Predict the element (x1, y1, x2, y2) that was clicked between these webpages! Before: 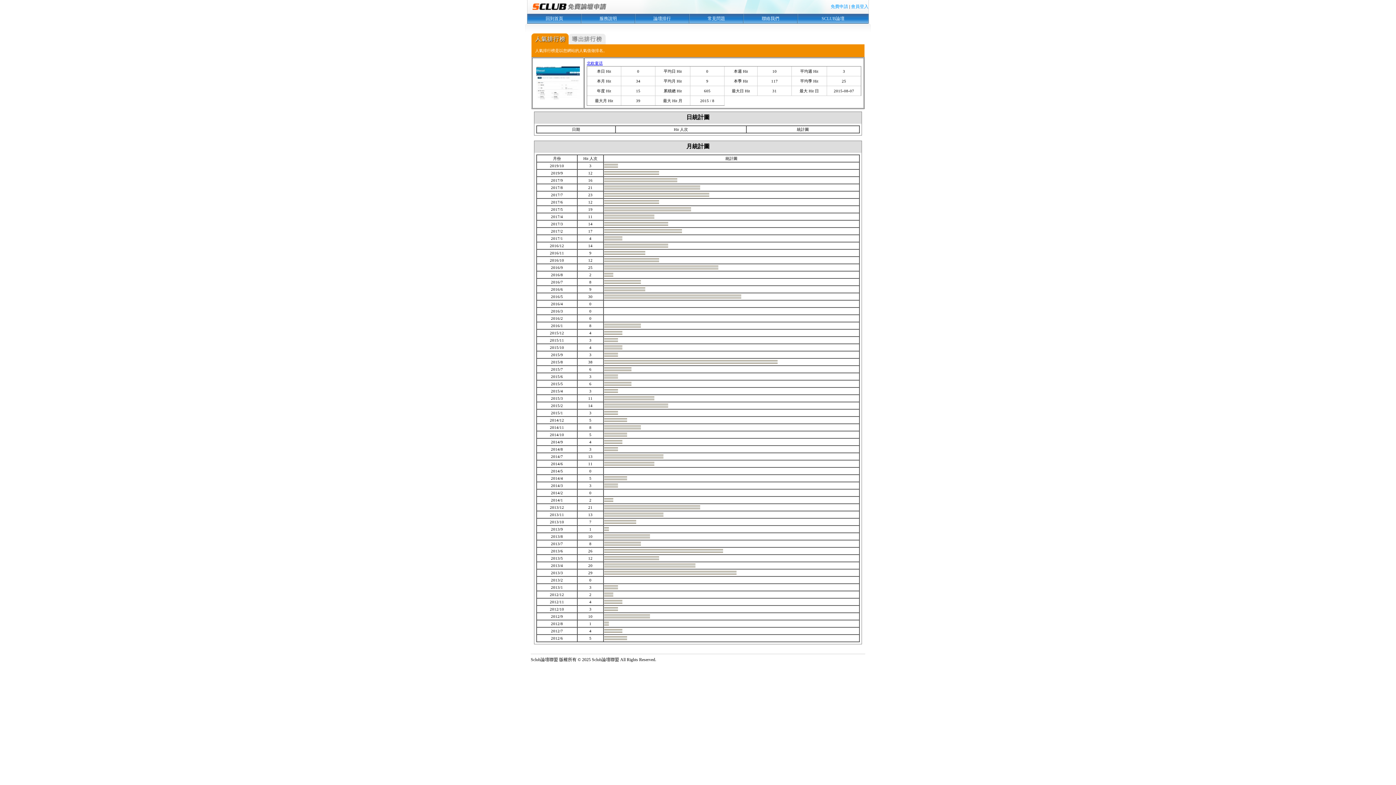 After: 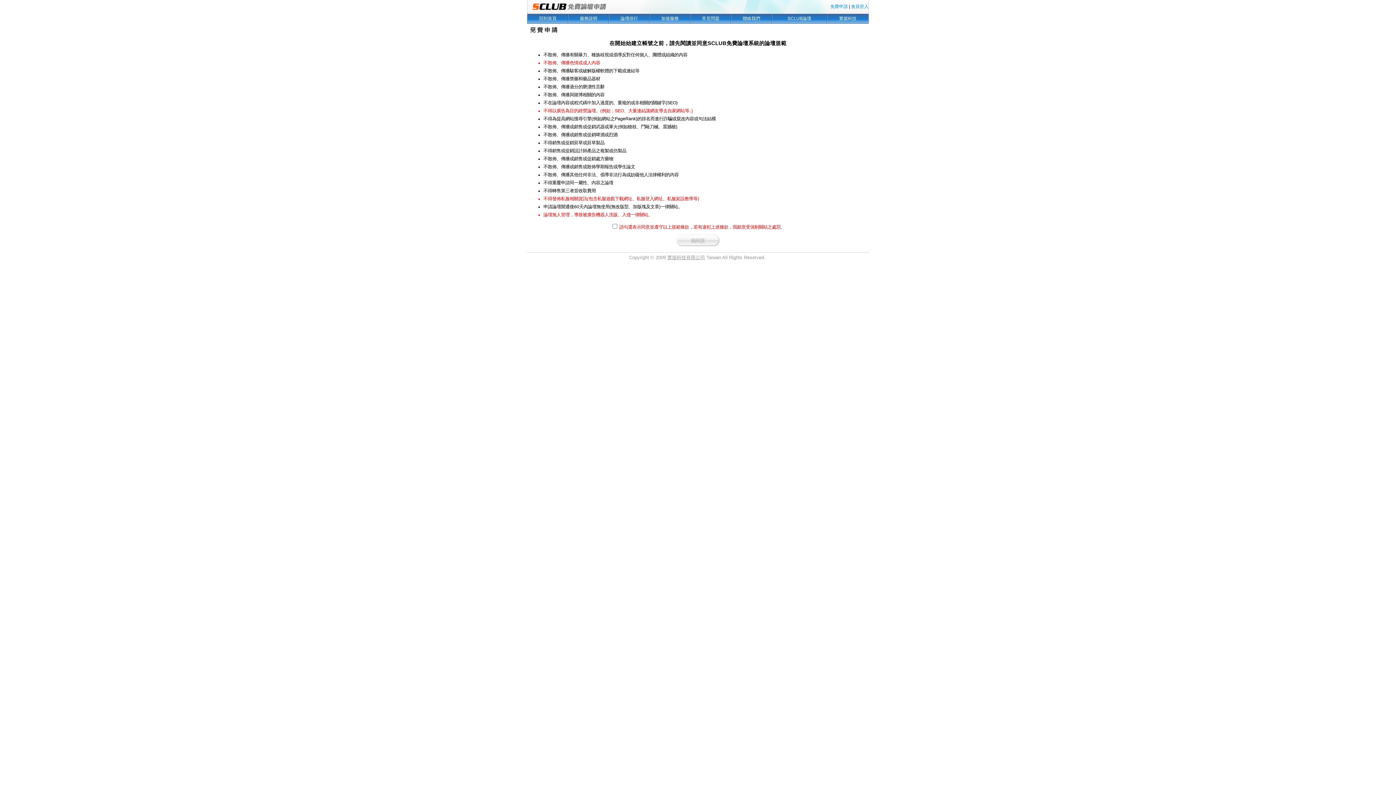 Action: label: 免費申請 bbox: (830, 4, 848, 9)